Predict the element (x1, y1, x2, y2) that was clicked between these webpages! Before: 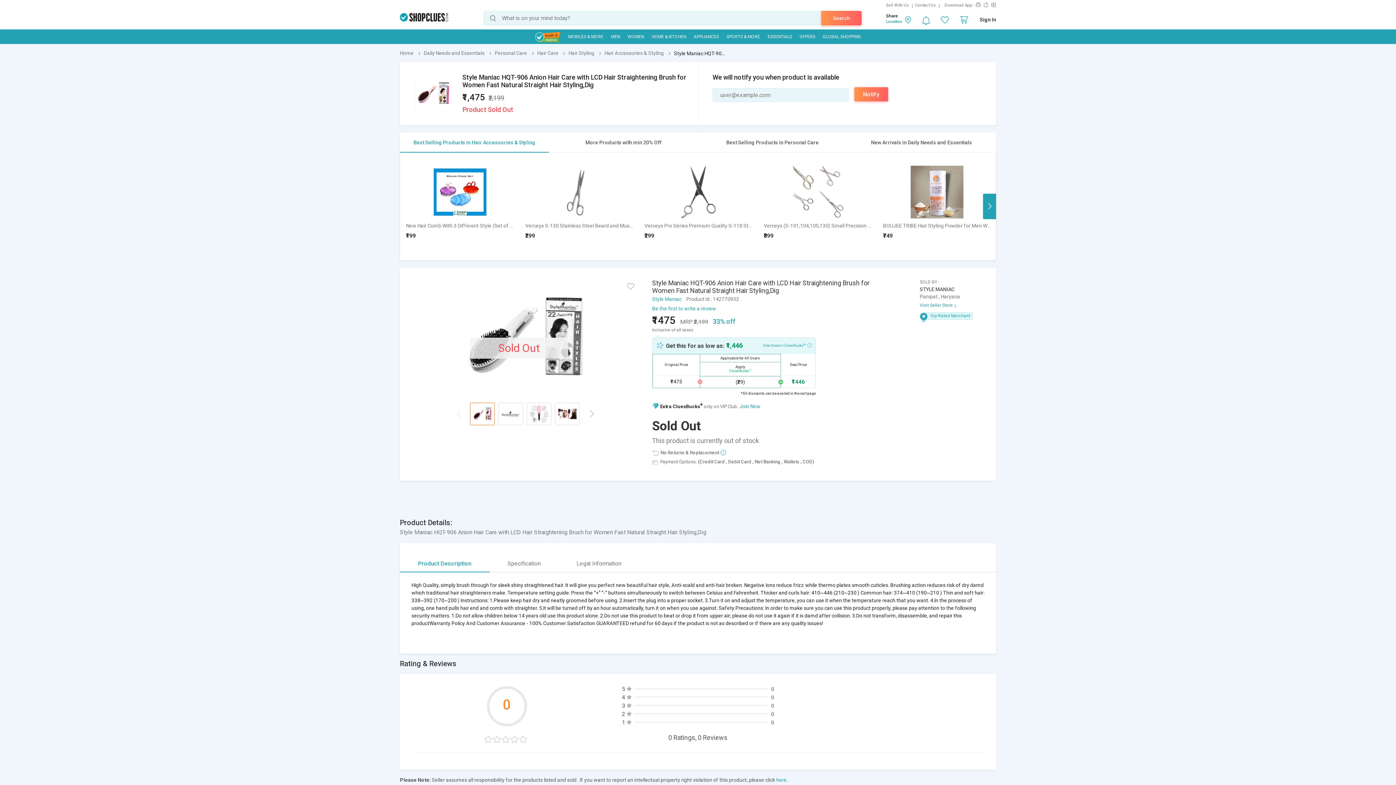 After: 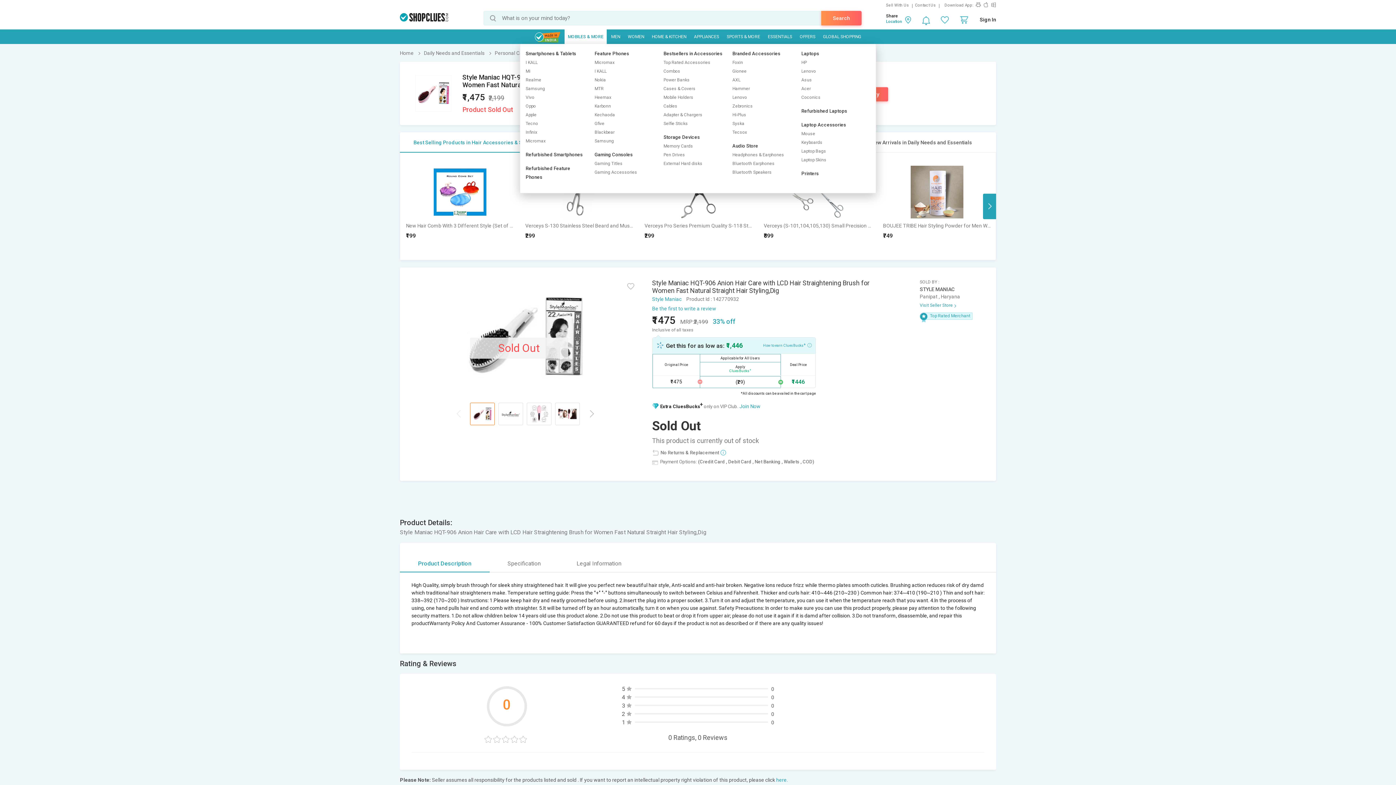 Action: bbox: (564, 29, 606, 44) label: MOBILES & MORE